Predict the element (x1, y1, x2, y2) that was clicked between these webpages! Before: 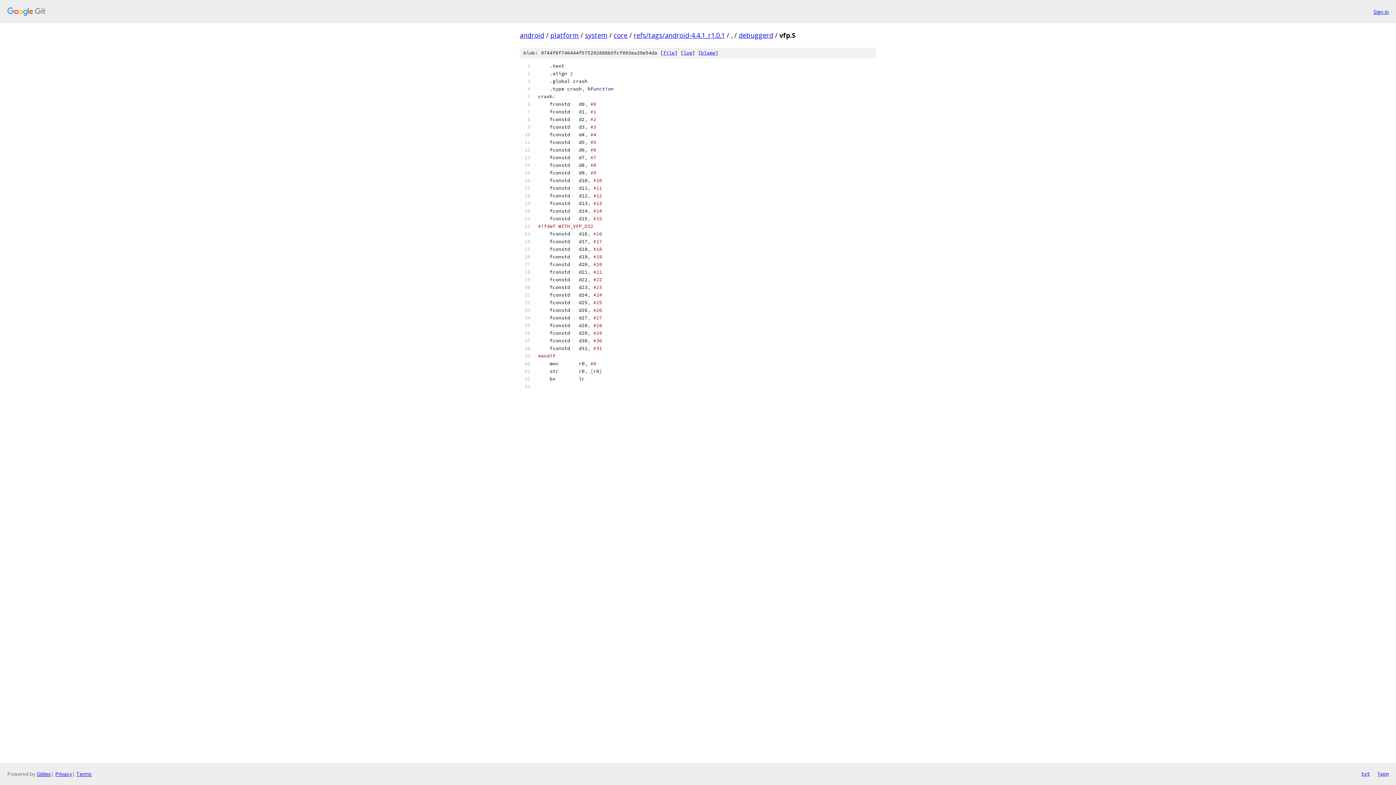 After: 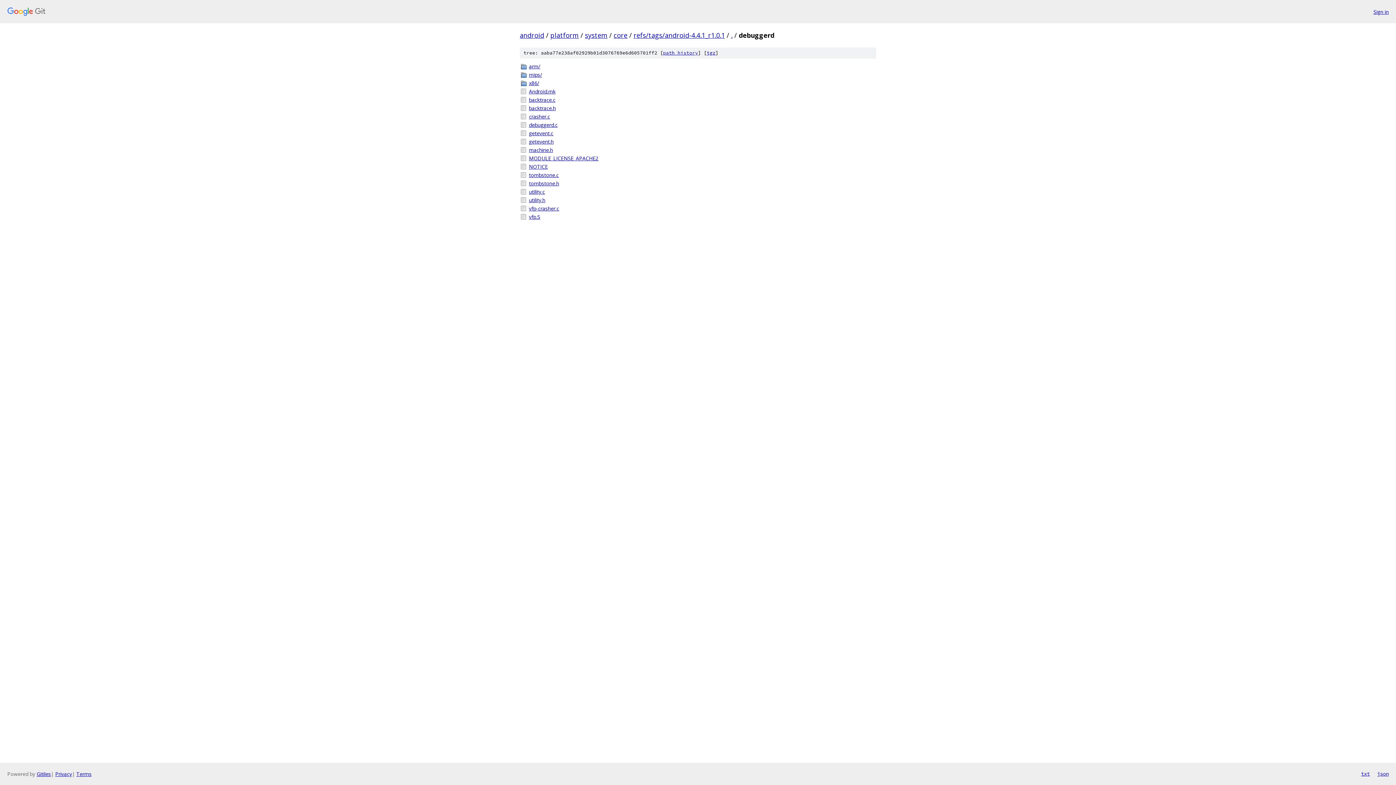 Action: bbox: (738, 30, 773, 39) label: debuggerd